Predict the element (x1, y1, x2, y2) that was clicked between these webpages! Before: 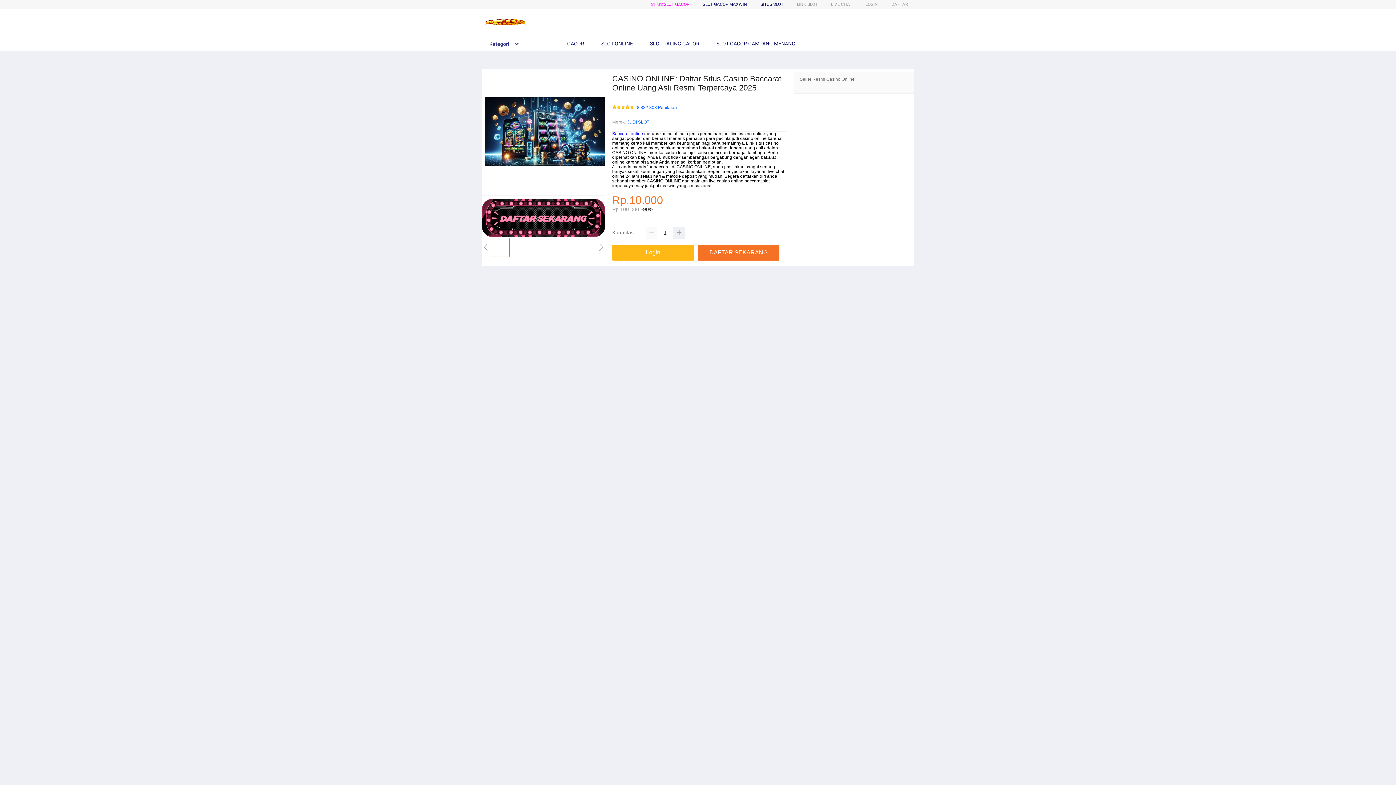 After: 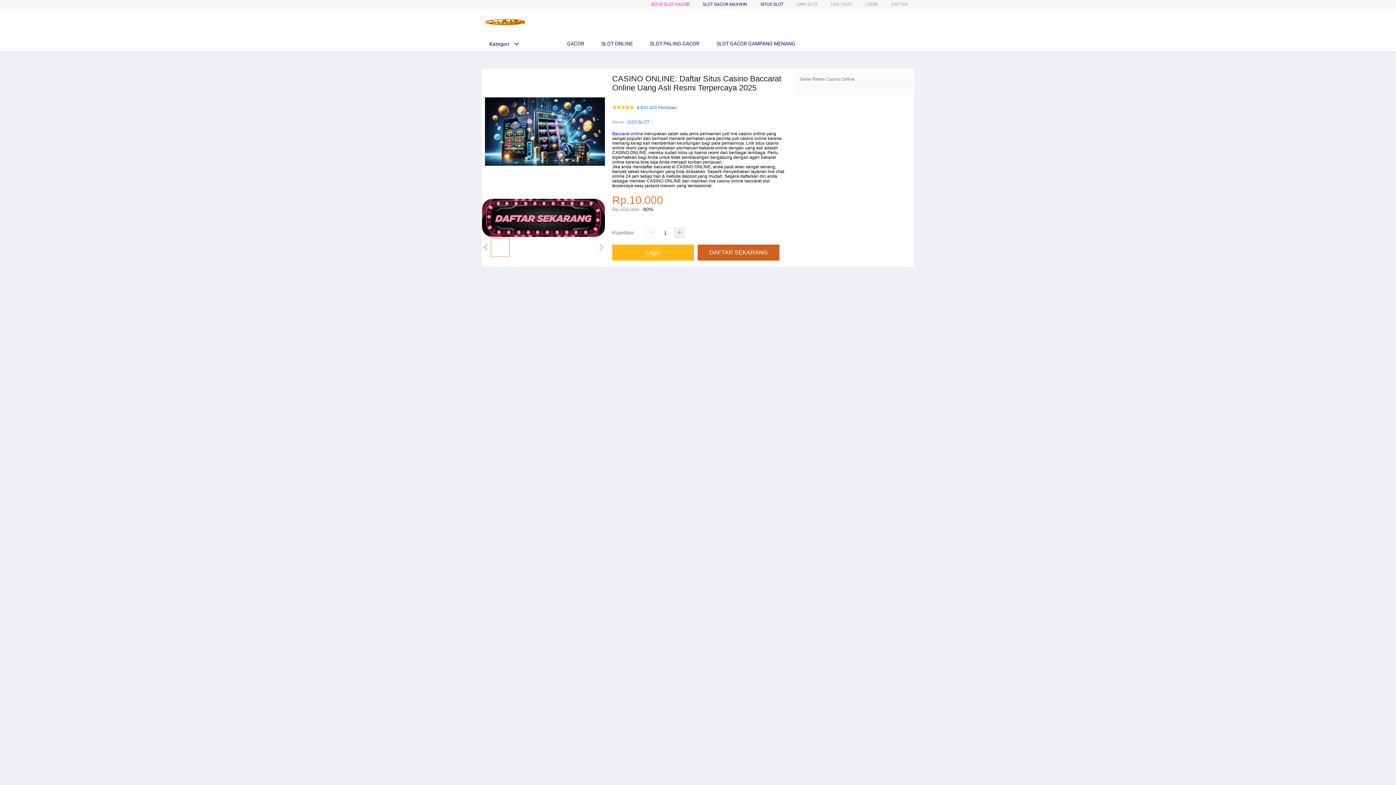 Action: label: DAFTAR SEKARANG bbox: (697, 244, 779, 260)